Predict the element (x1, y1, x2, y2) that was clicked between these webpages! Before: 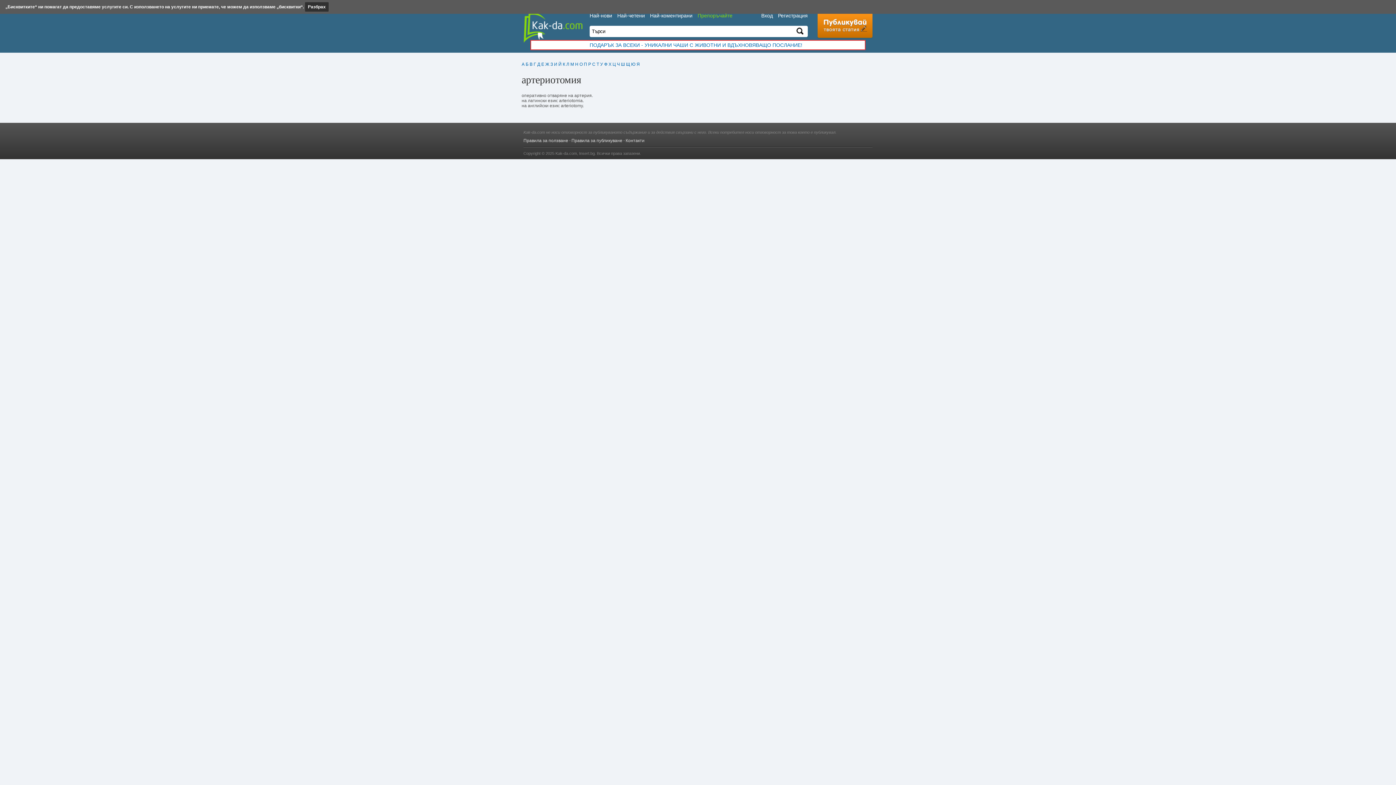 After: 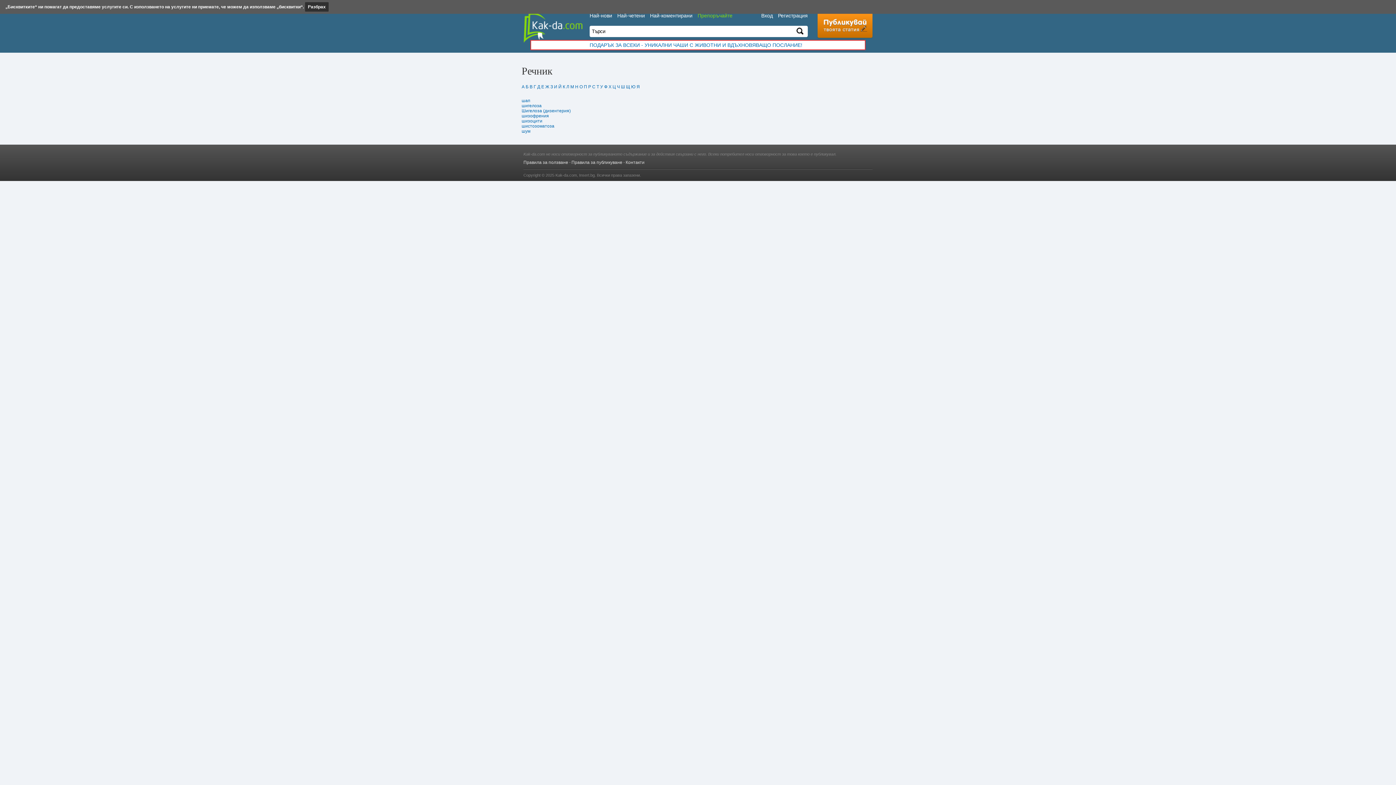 Action: label: Ш bbox: (621, 61, 625, 66)